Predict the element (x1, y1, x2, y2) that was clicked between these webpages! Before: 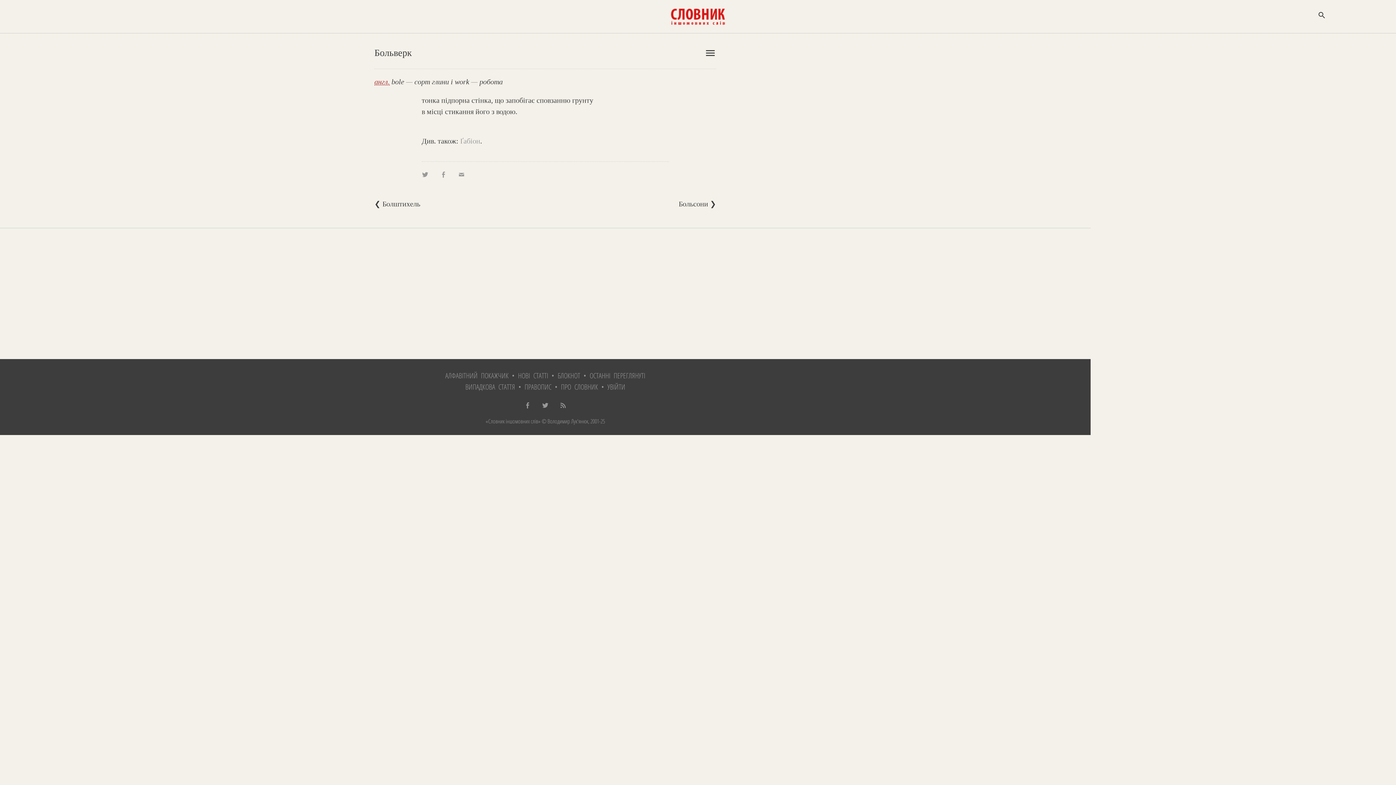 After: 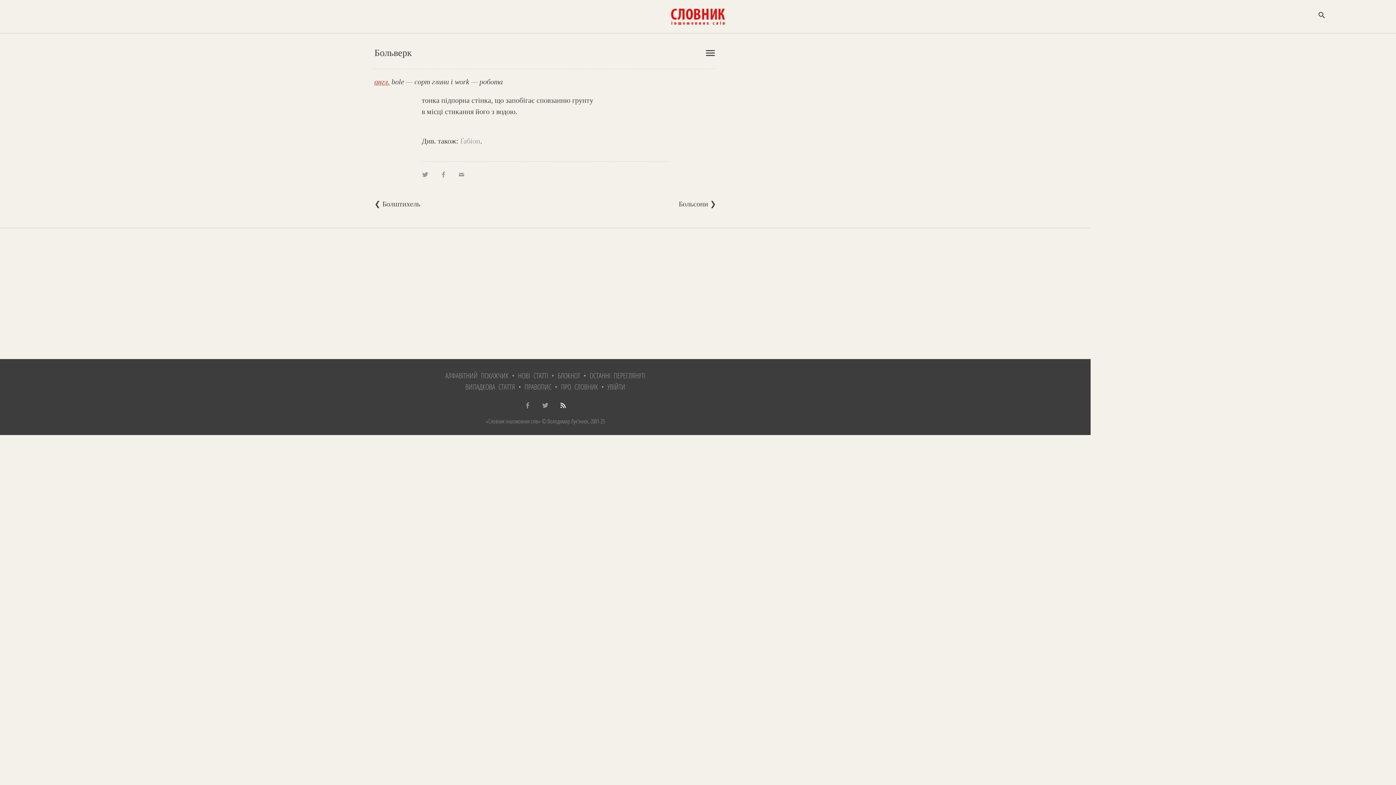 Action: bbox: (559, 400, 566, 410)